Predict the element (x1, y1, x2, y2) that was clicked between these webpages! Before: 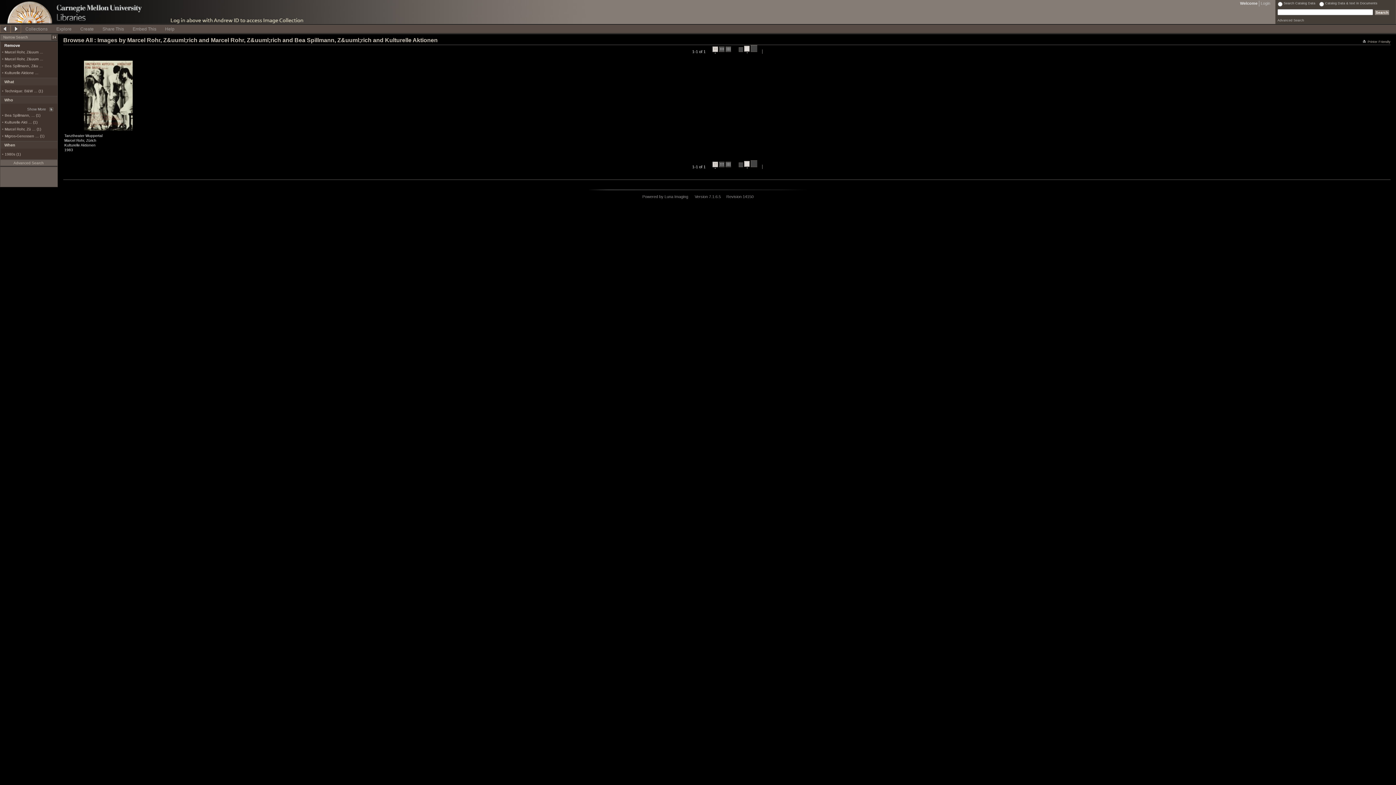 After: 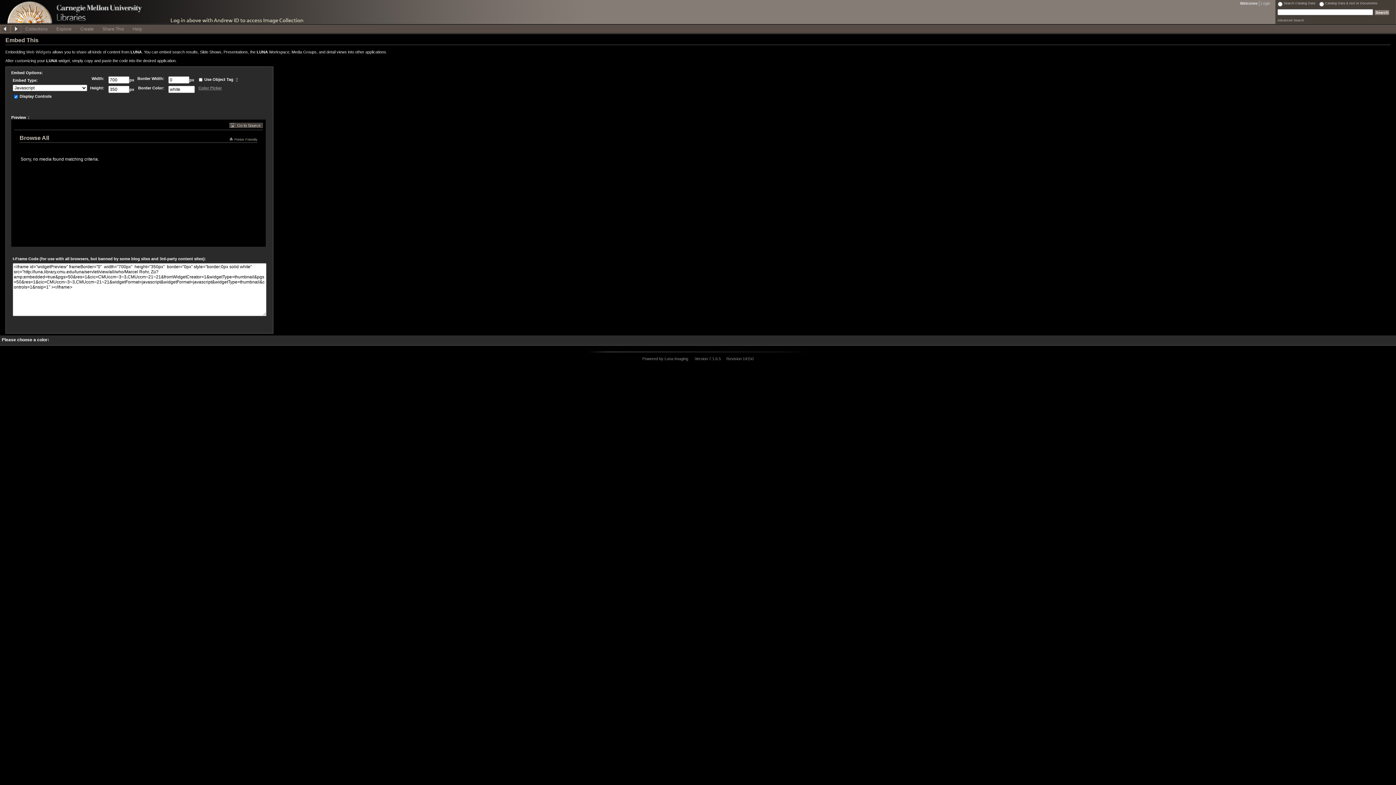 Action: label: Embed This bbox: (128, 24, 160, 32)